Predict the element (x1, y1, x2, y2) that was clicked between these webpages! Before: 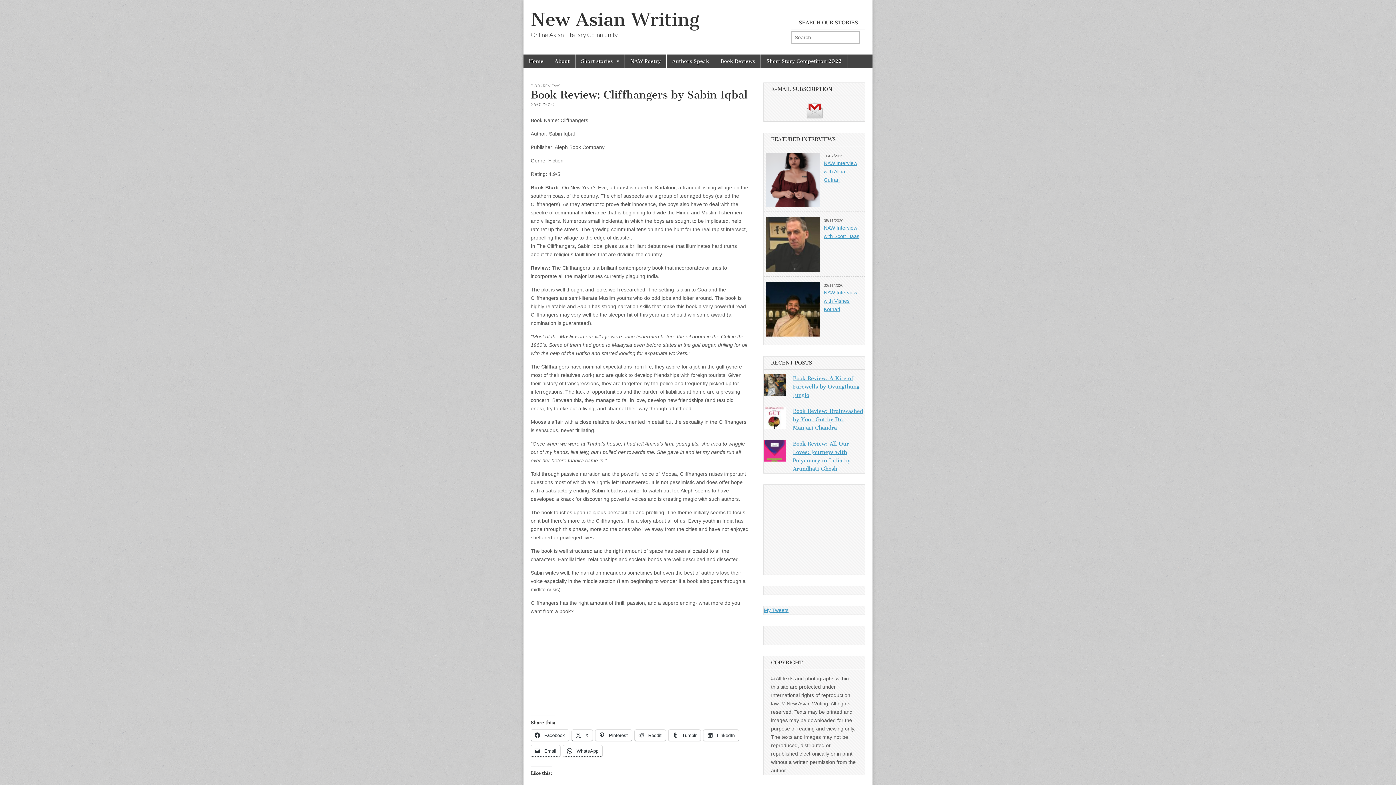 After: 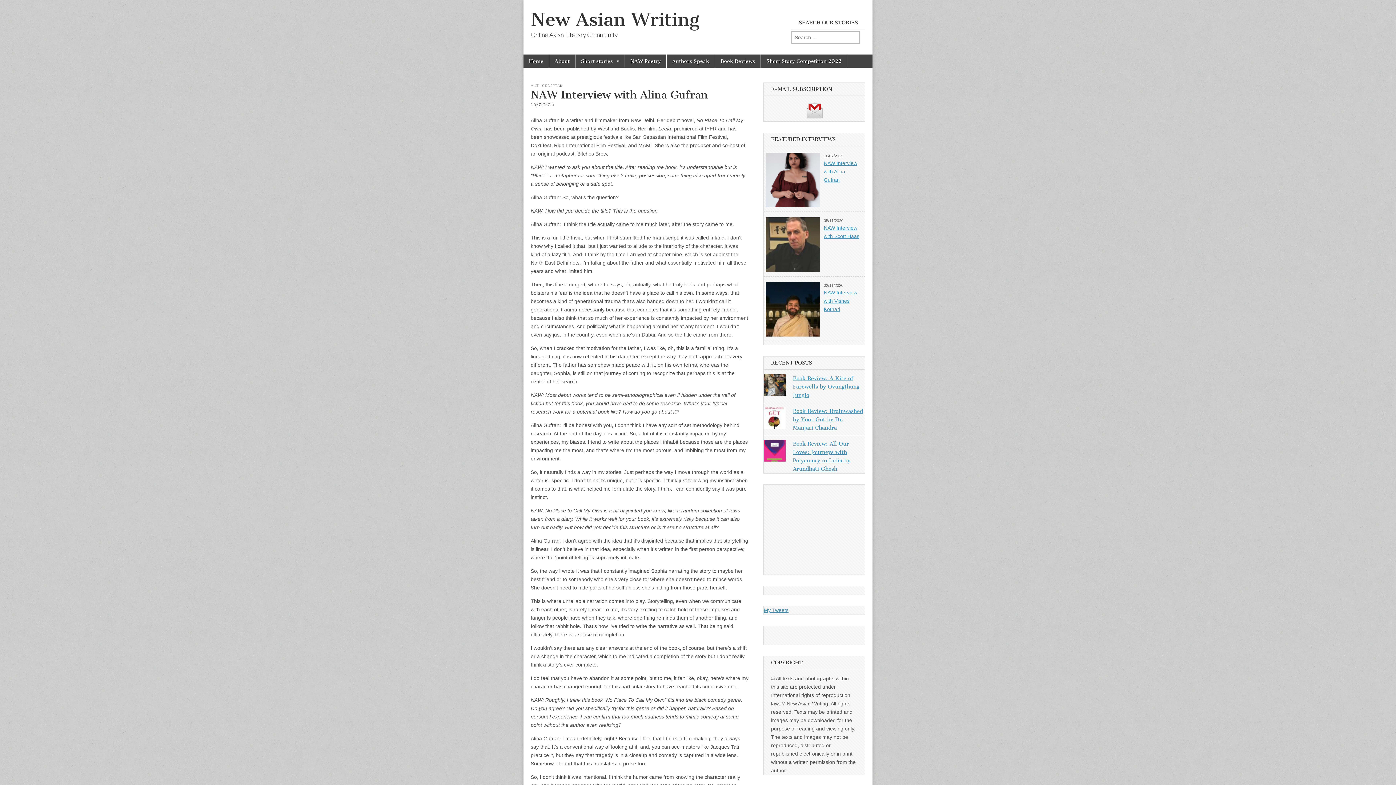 Action: bbox: (765, 202, 820, 208)